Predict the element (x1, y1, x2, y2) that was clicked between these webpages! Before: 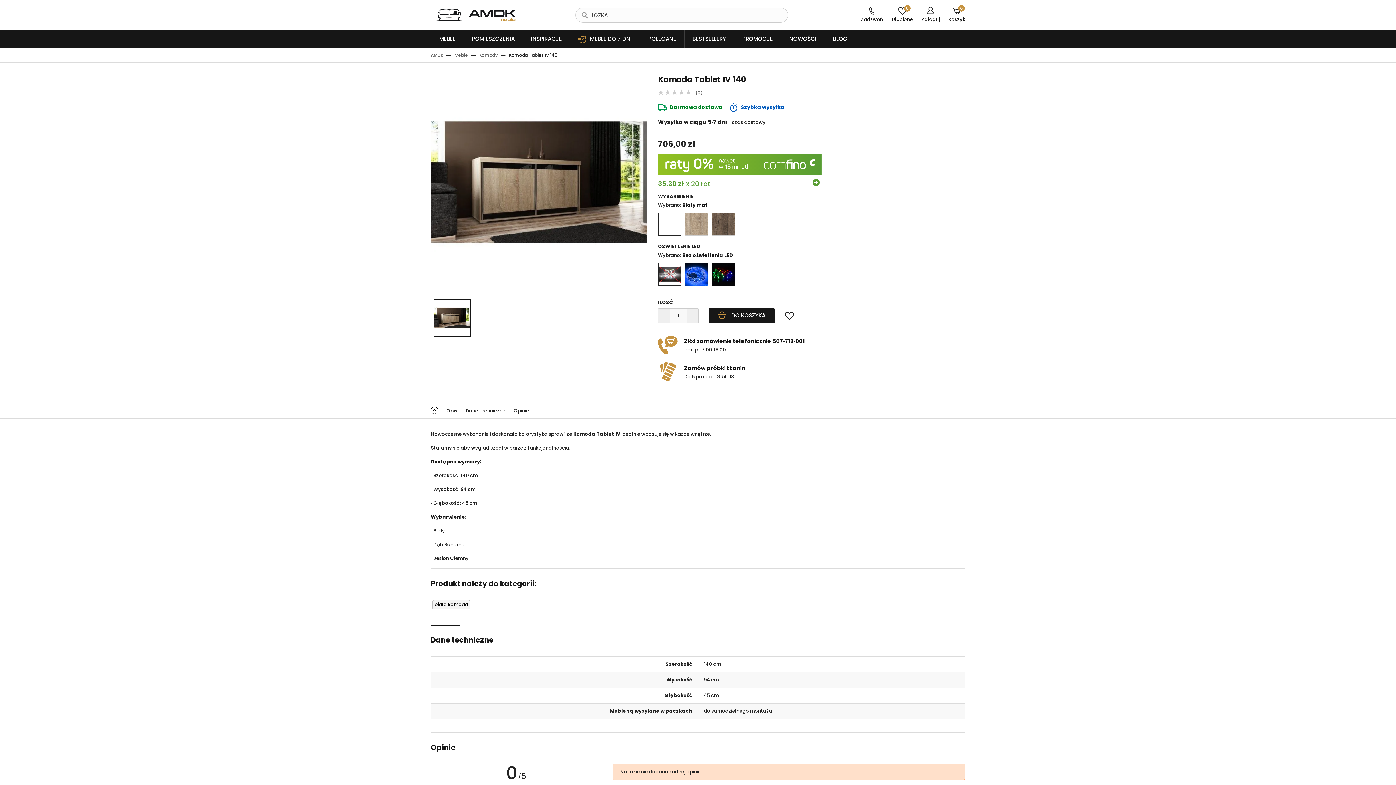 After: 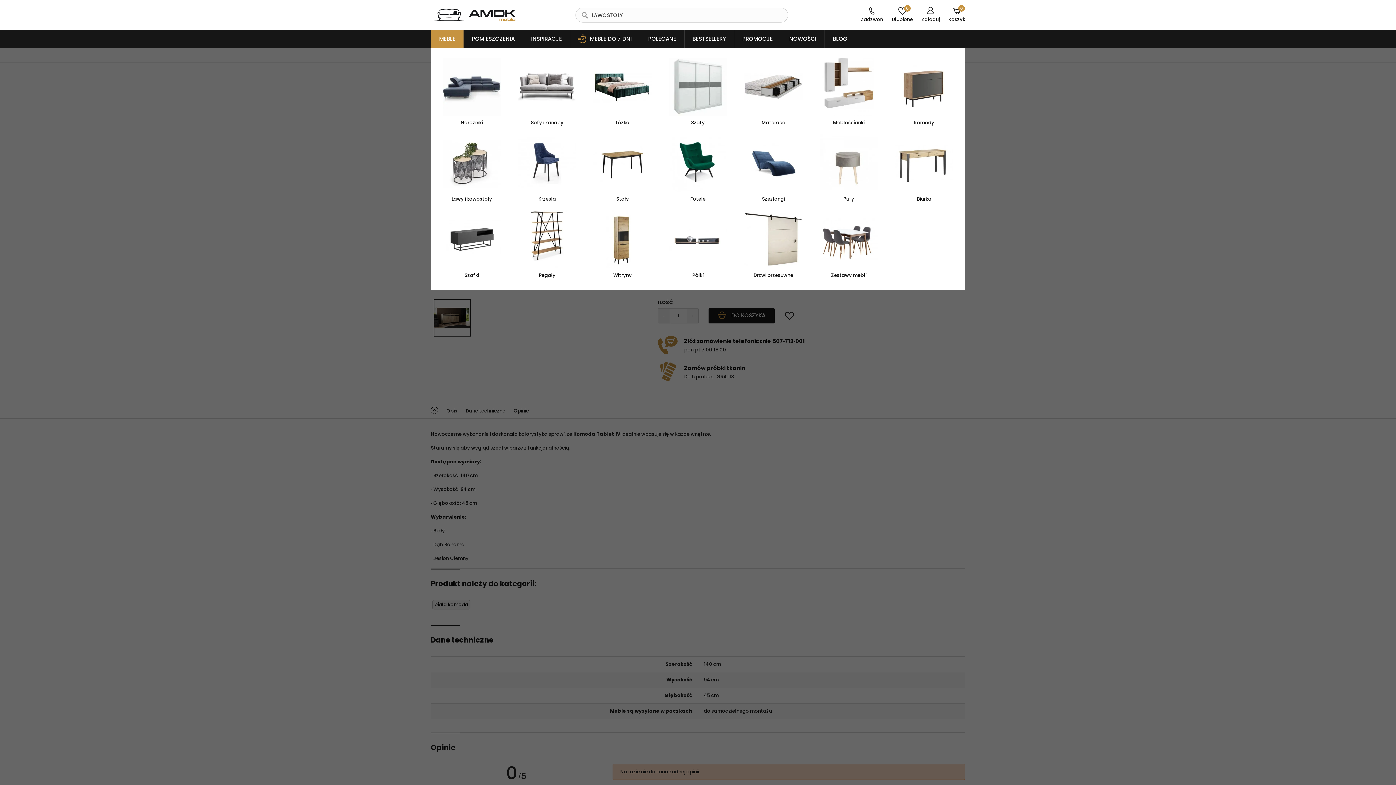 Action: label: MEBLE bbox: (430, 29, 464, 48)